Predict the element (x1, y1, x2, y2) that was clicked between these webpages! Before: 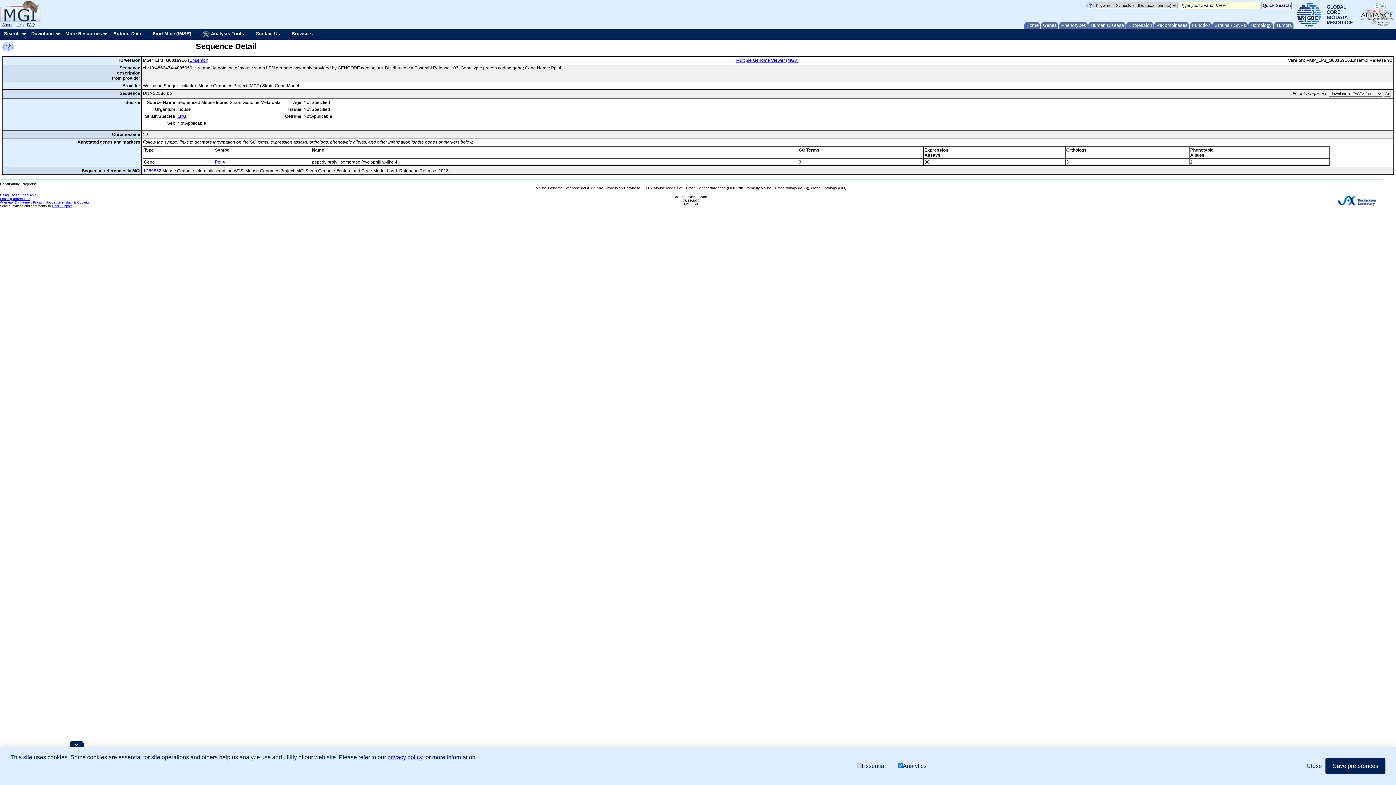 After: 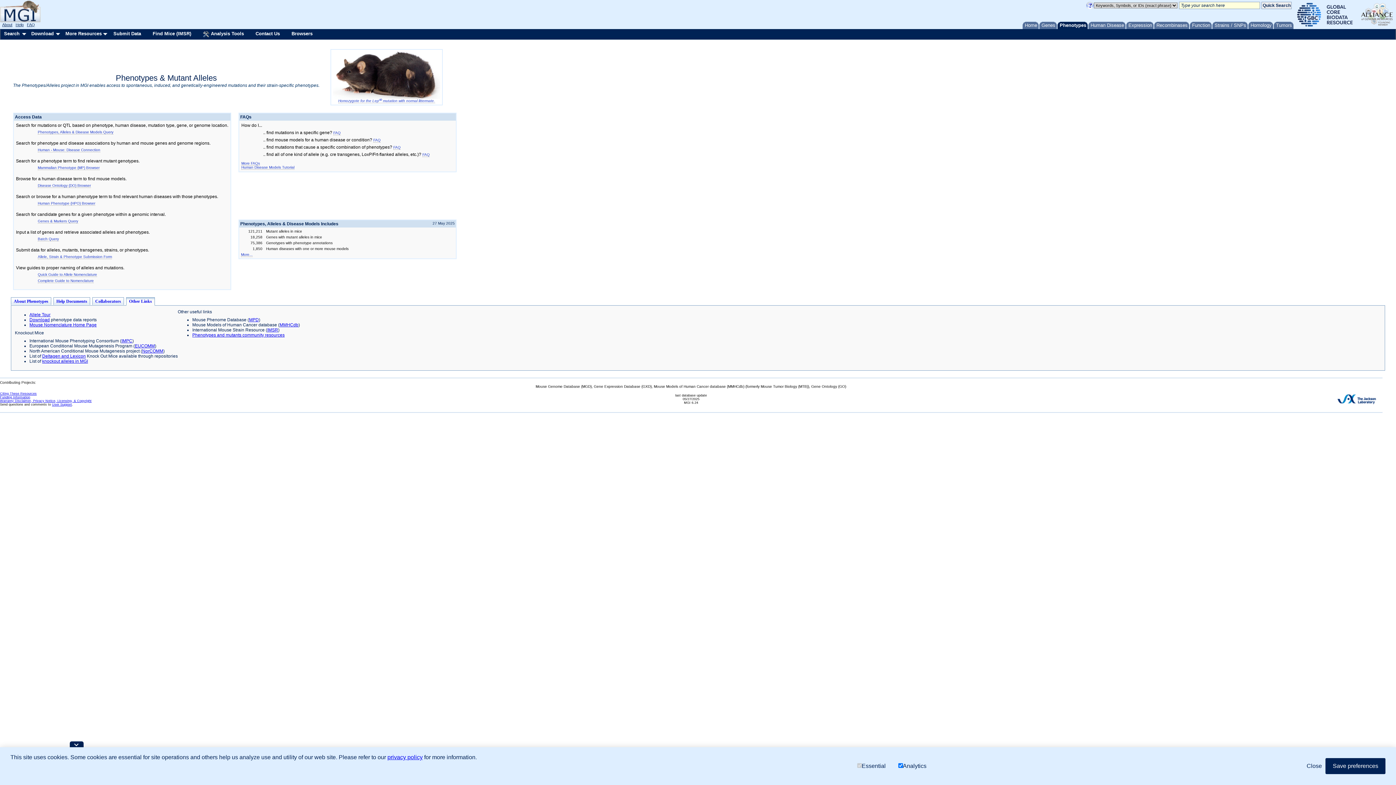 Action: label: Phenotypes bbox: (1059, 21, 1088, 29)